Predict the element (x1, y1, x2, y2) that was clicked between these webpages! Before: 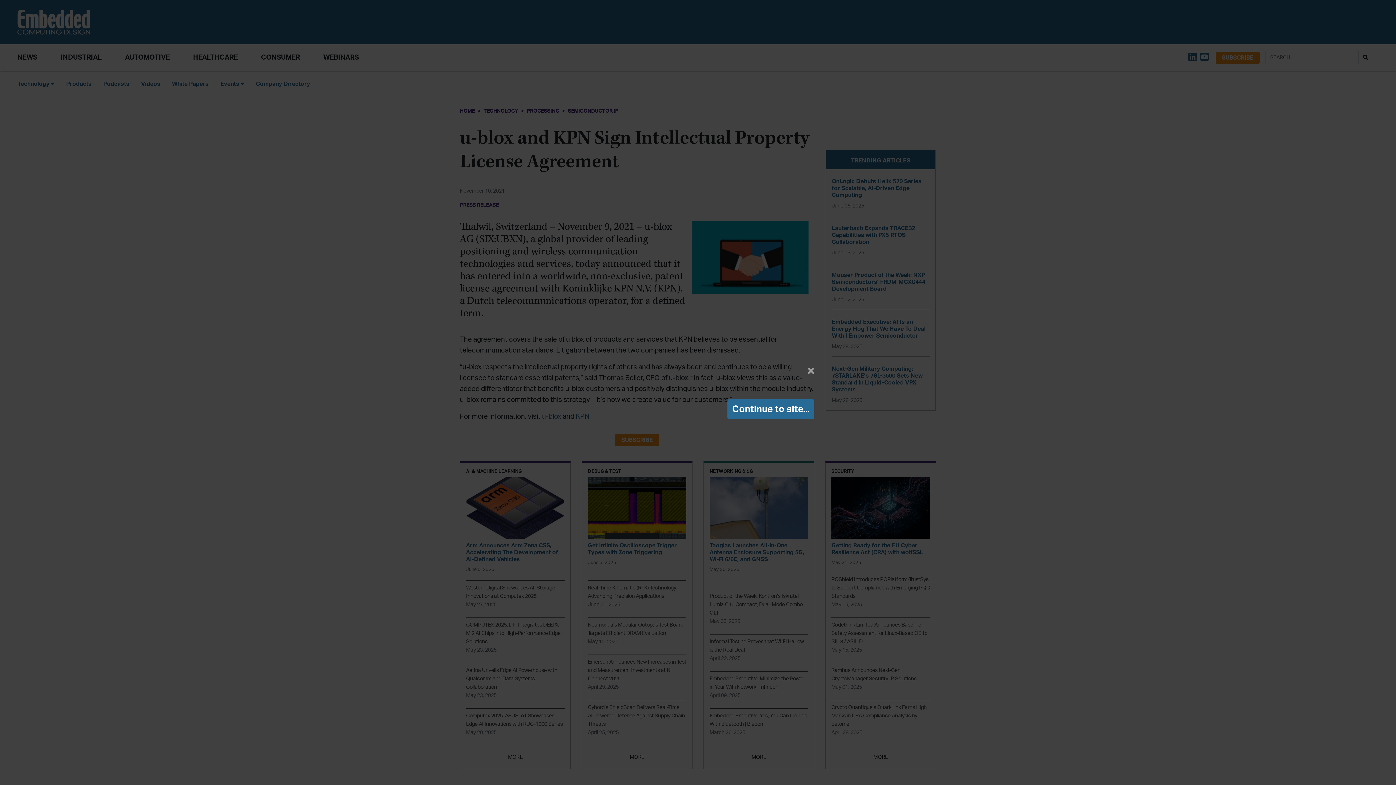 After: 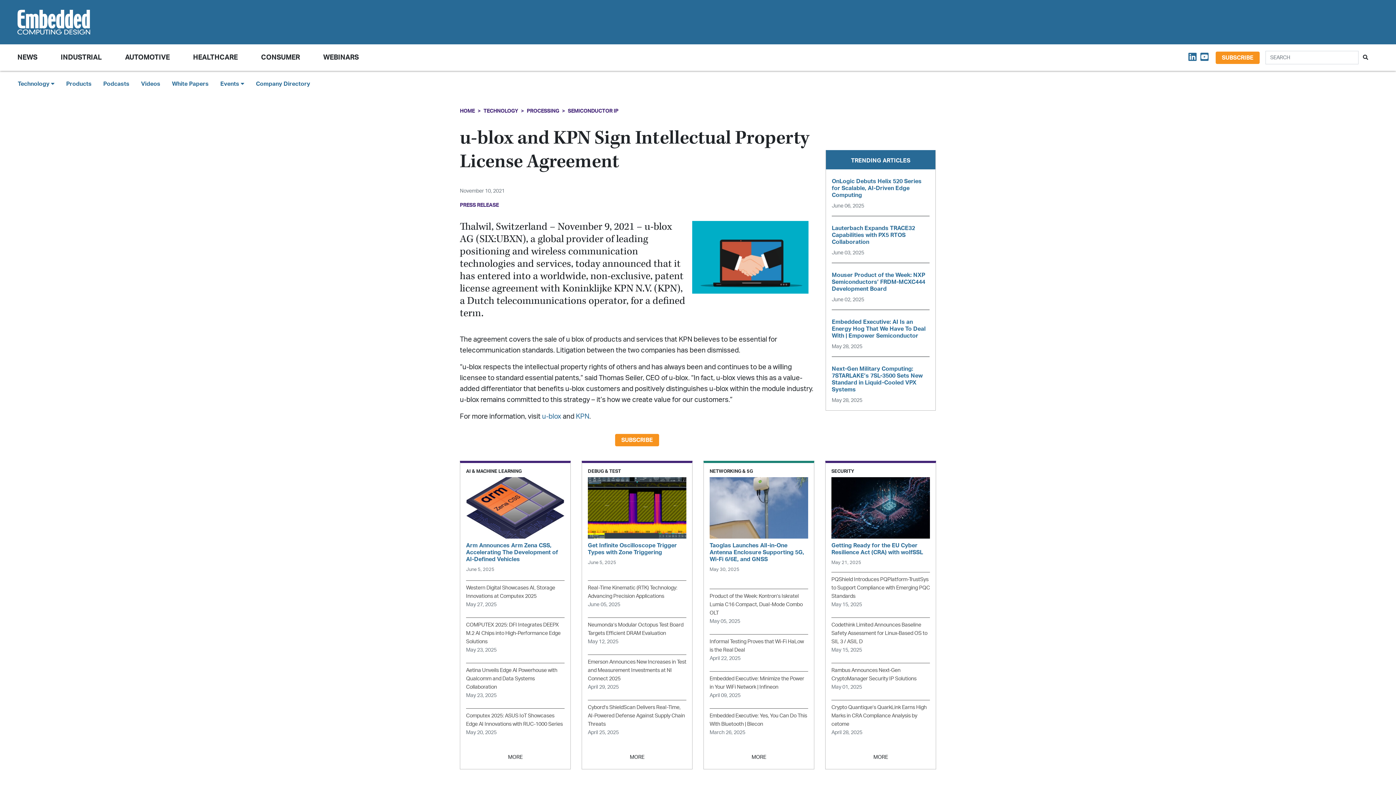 Action: bbox: (802, 360, 820, 382) label: Close